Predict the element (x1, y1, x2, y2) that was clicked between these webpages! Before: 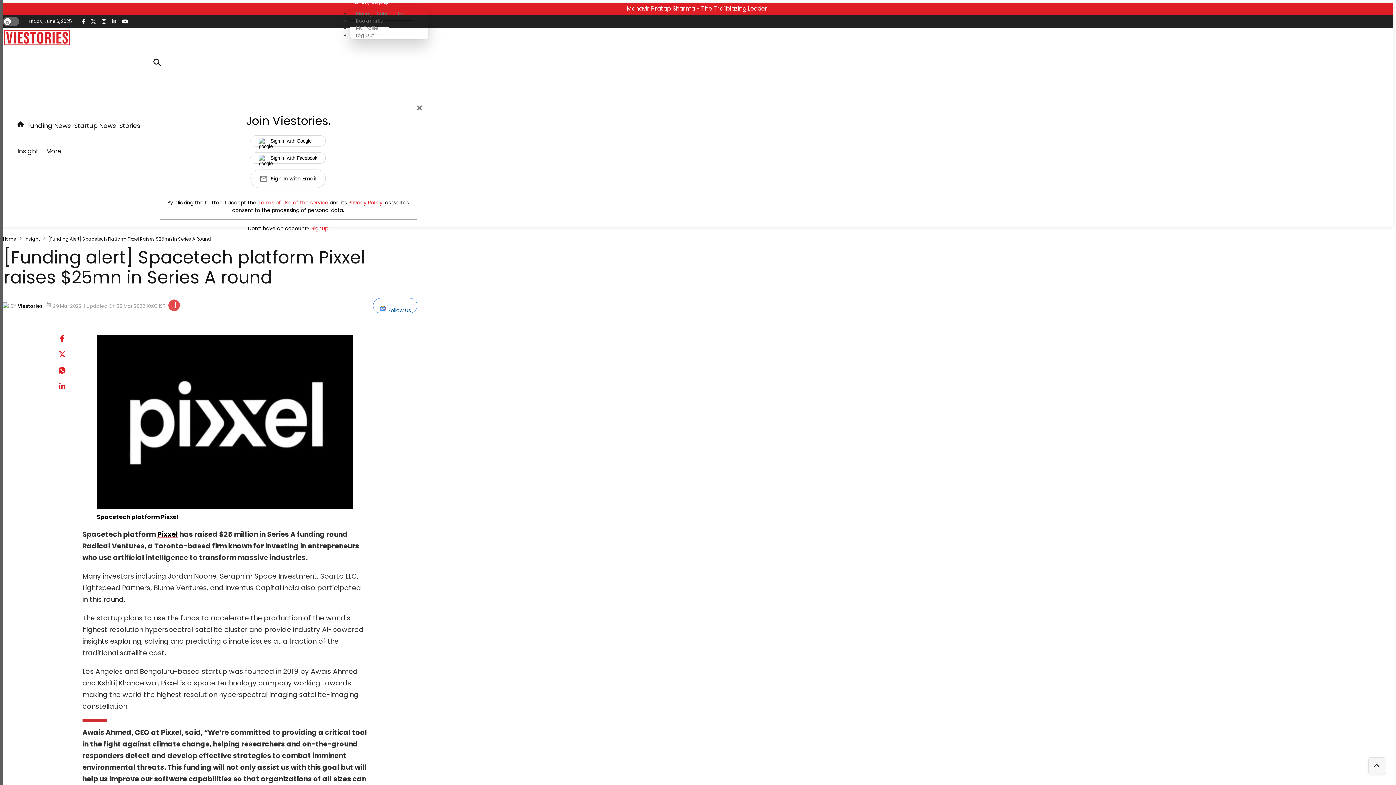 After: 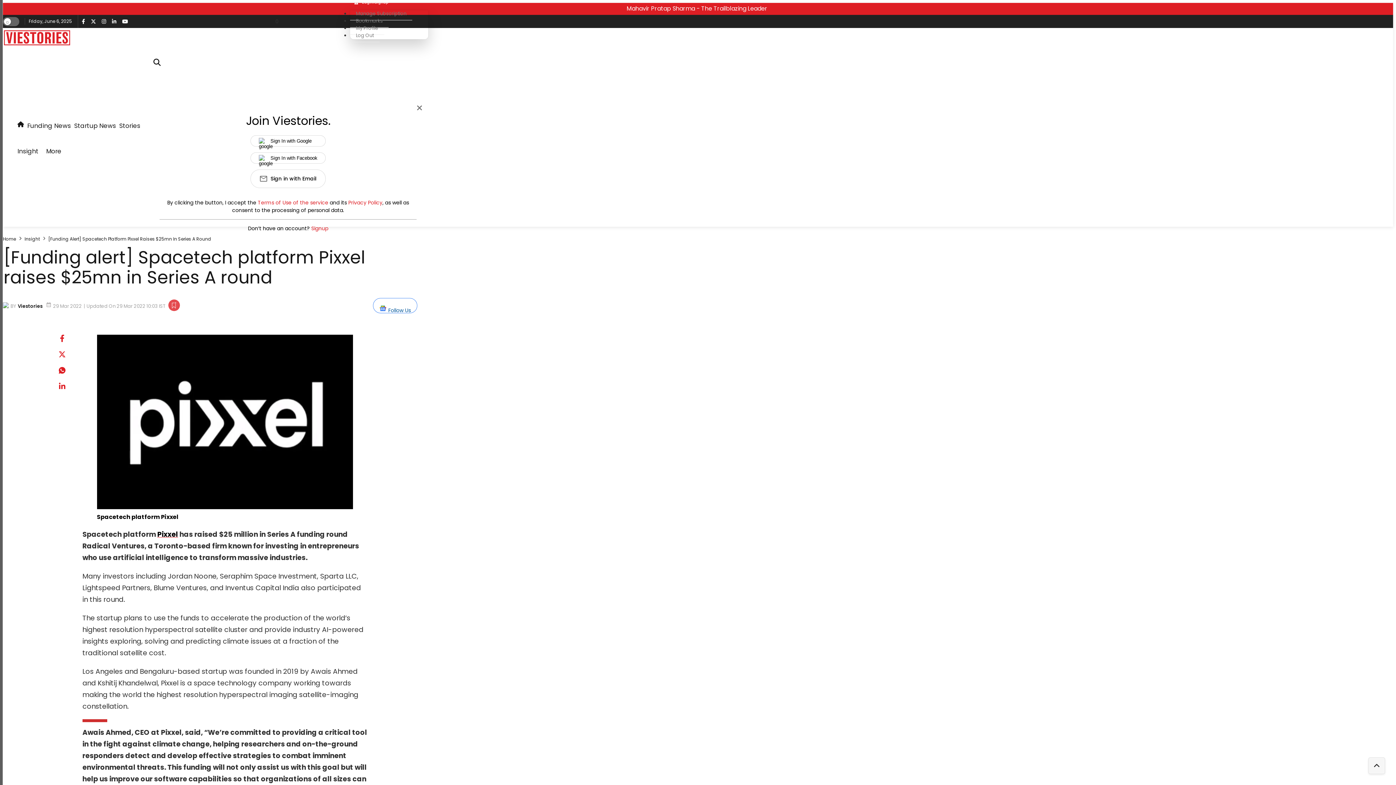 Action: bbox: (122, 15, 132, 23) label: Viestories youtube page